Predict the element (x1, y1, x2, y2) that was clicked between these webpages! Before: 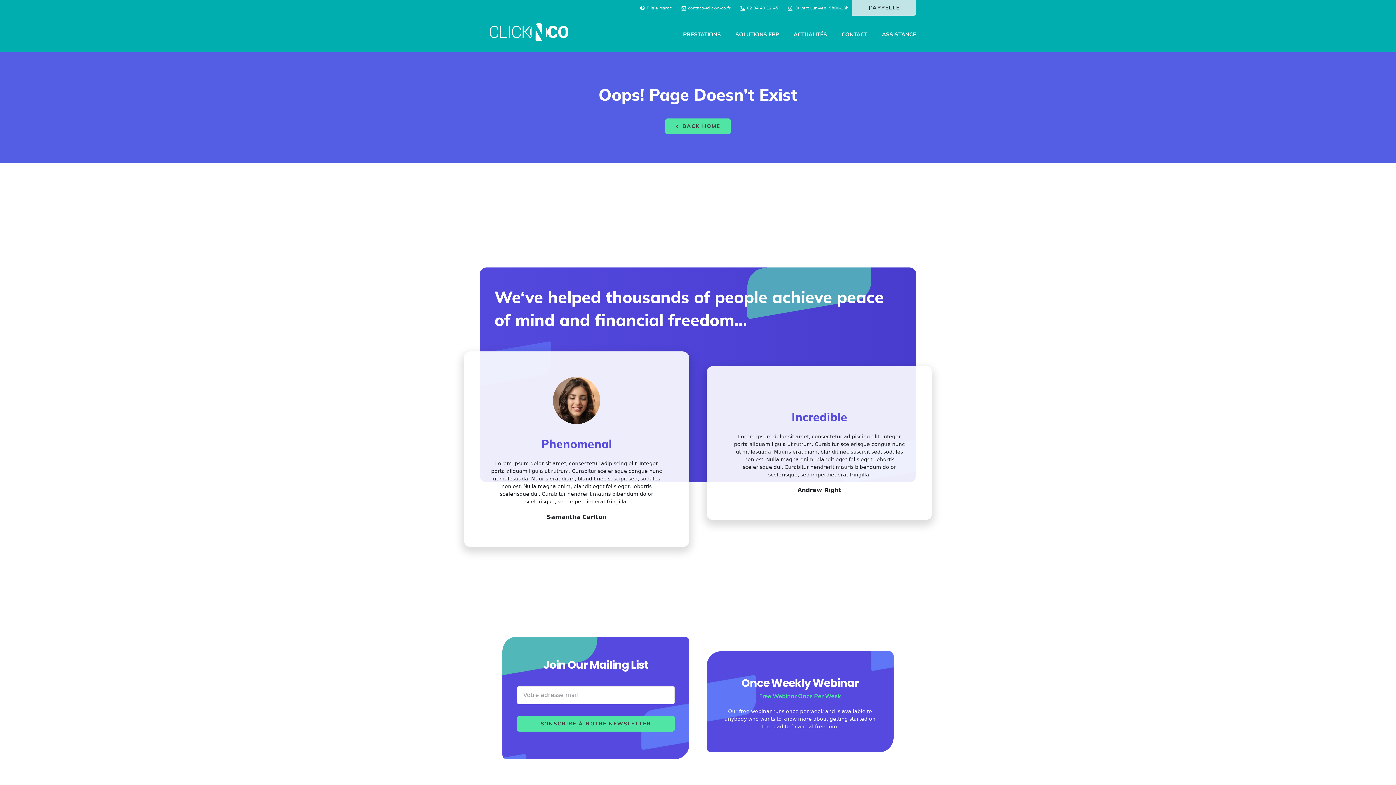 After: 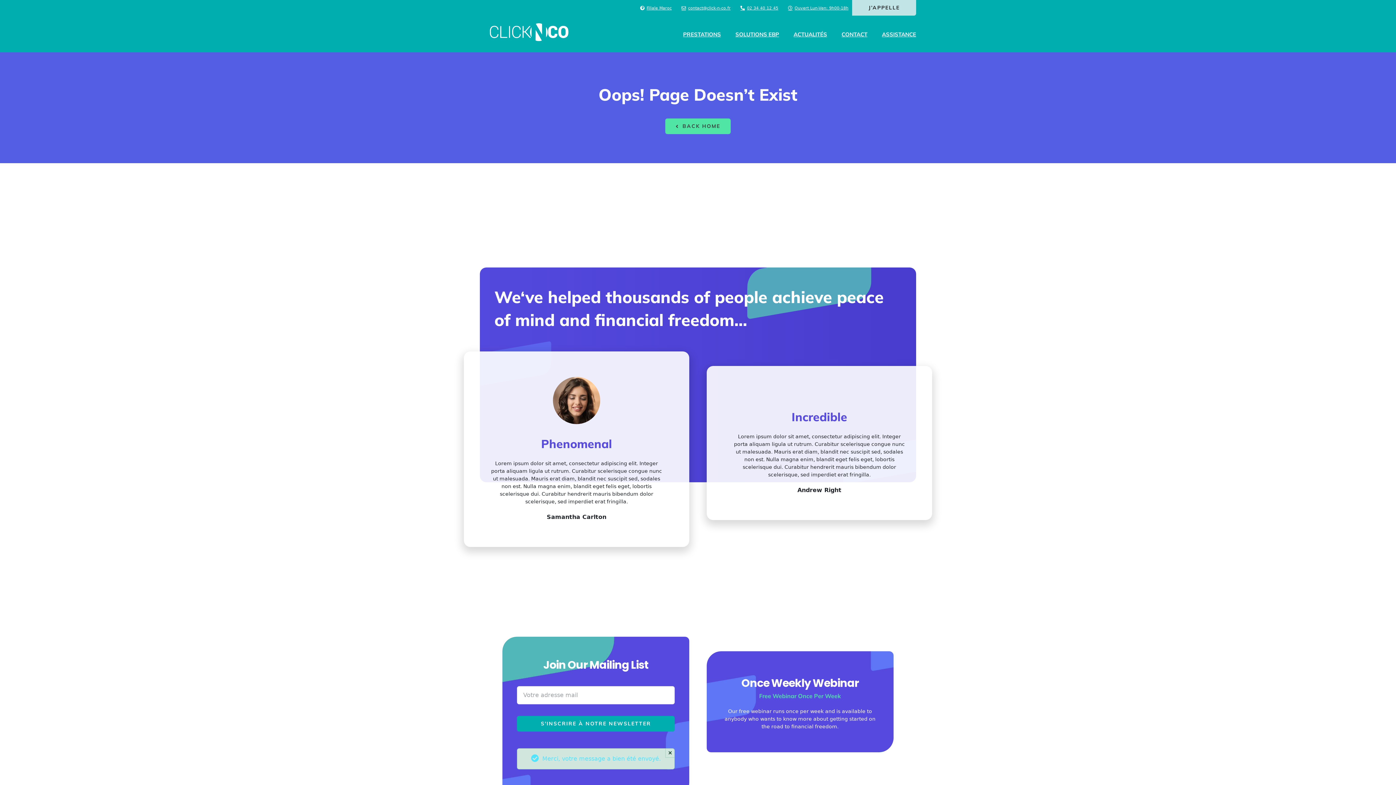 Action: label: S'INSCRIRE À NOTRE NEWSLETTER bbox: (517, 716, 674, 731)